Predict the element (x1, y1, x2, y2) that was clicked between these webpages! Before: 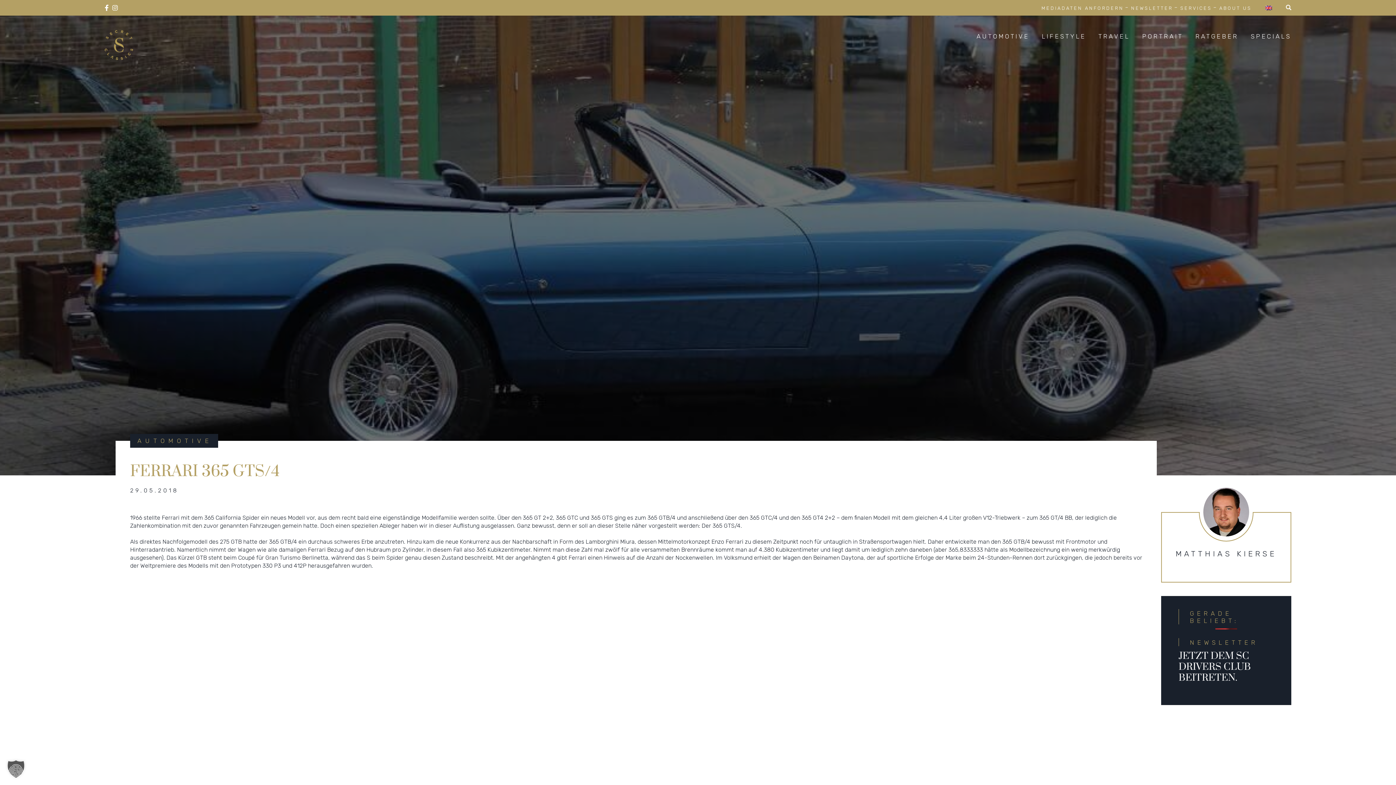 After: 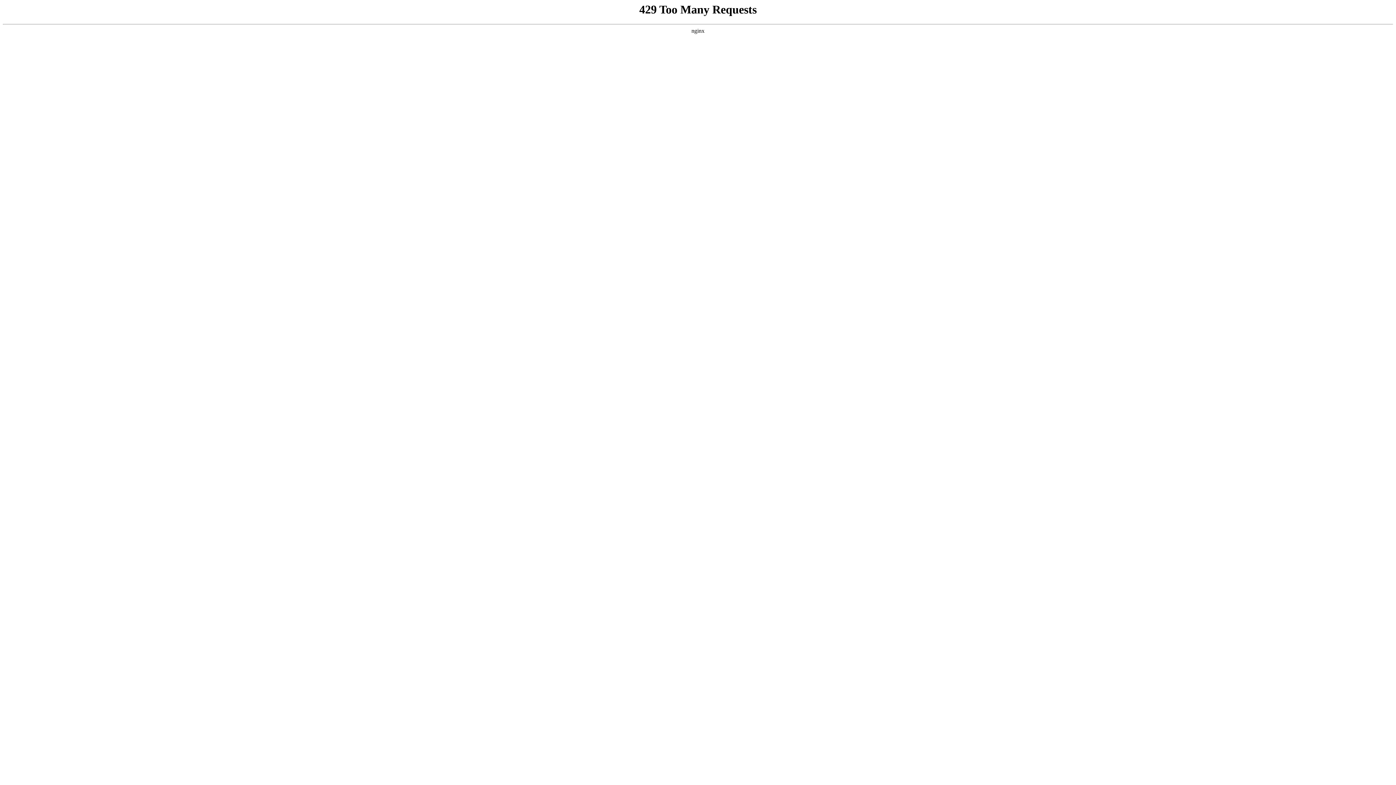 Action: bbox: (1262, 2, 1276, 12)